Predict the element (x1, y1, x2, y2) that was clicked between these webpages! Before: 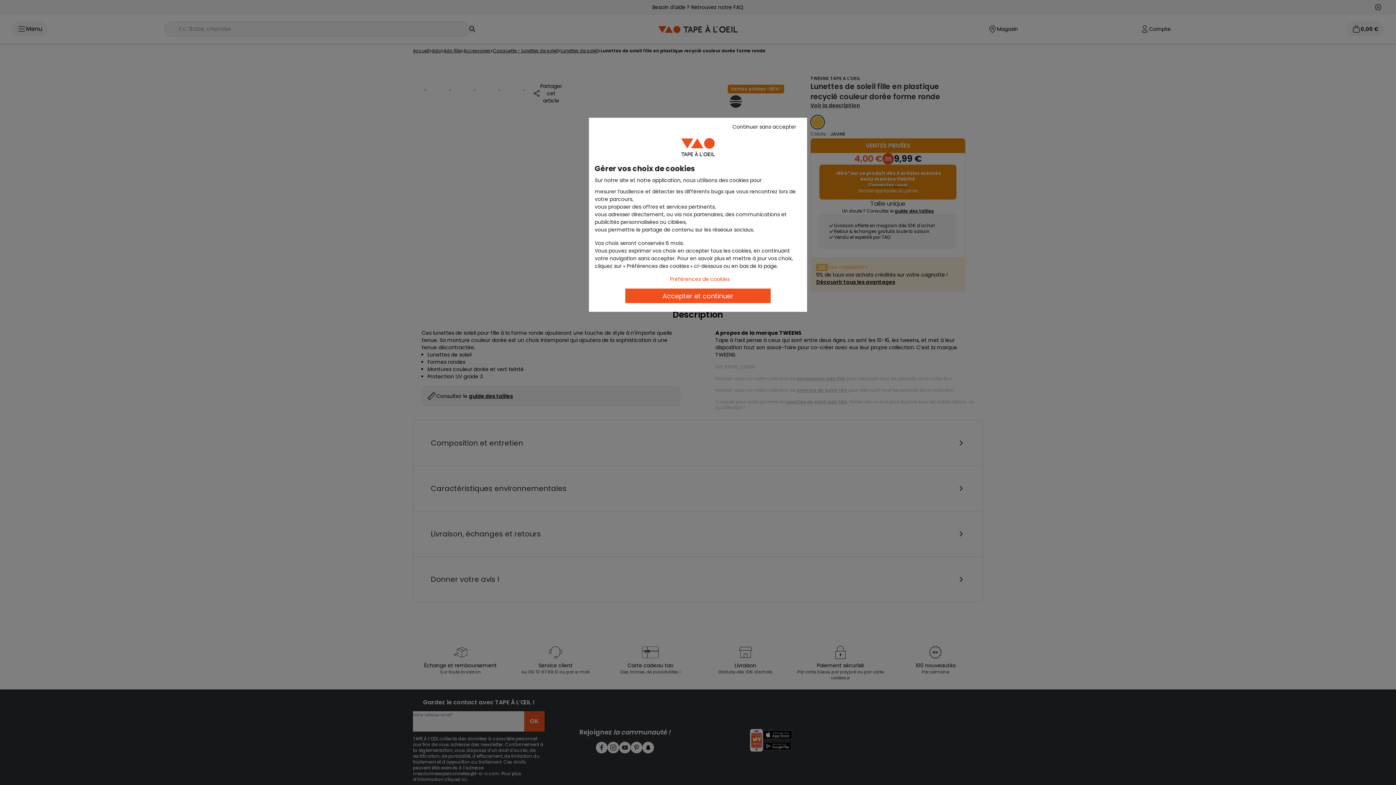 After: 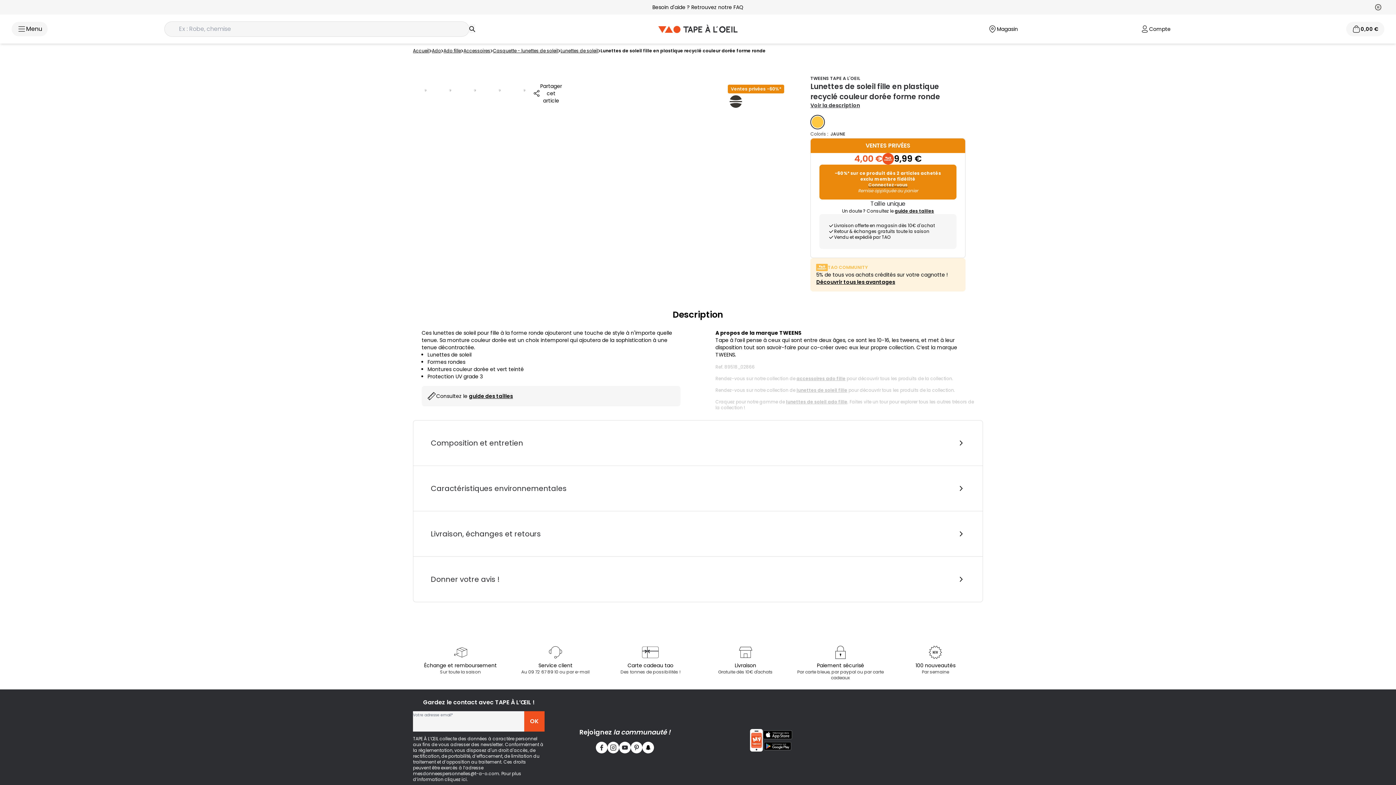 Action: label: Accepter et continuer bbox: (625, 288, 770, 303)